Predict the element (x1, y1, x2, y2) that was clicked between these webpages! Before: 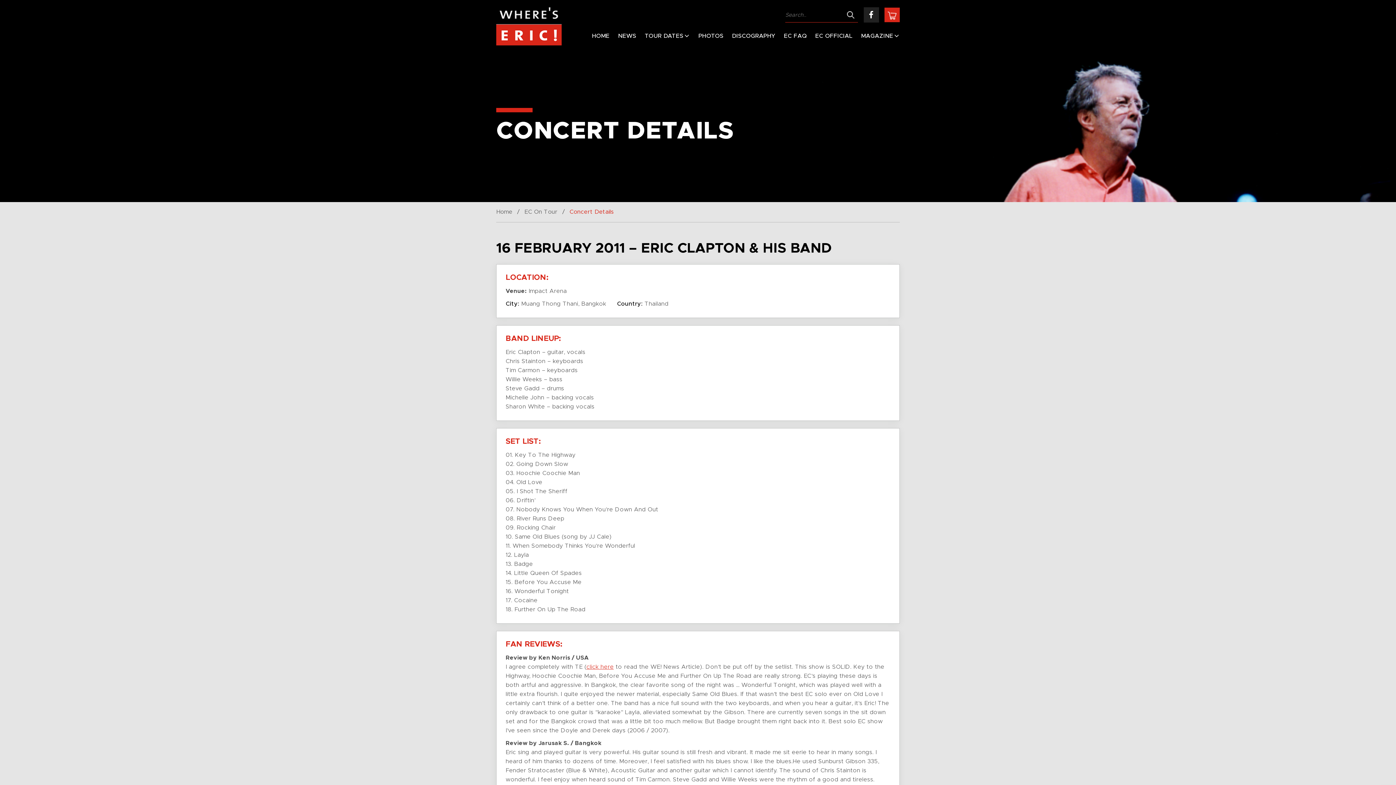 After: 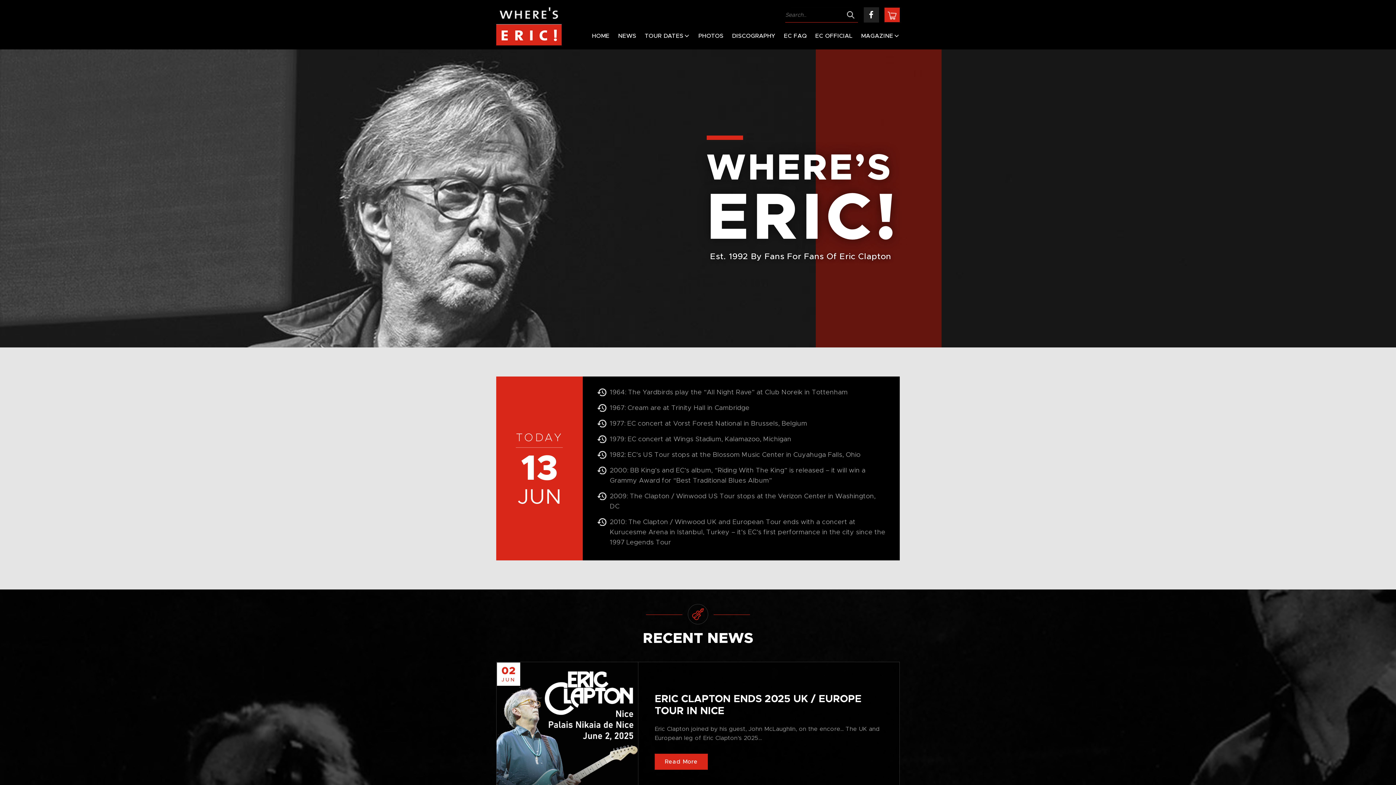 Action: bbox: (496, 209, 512, 214) label: Home